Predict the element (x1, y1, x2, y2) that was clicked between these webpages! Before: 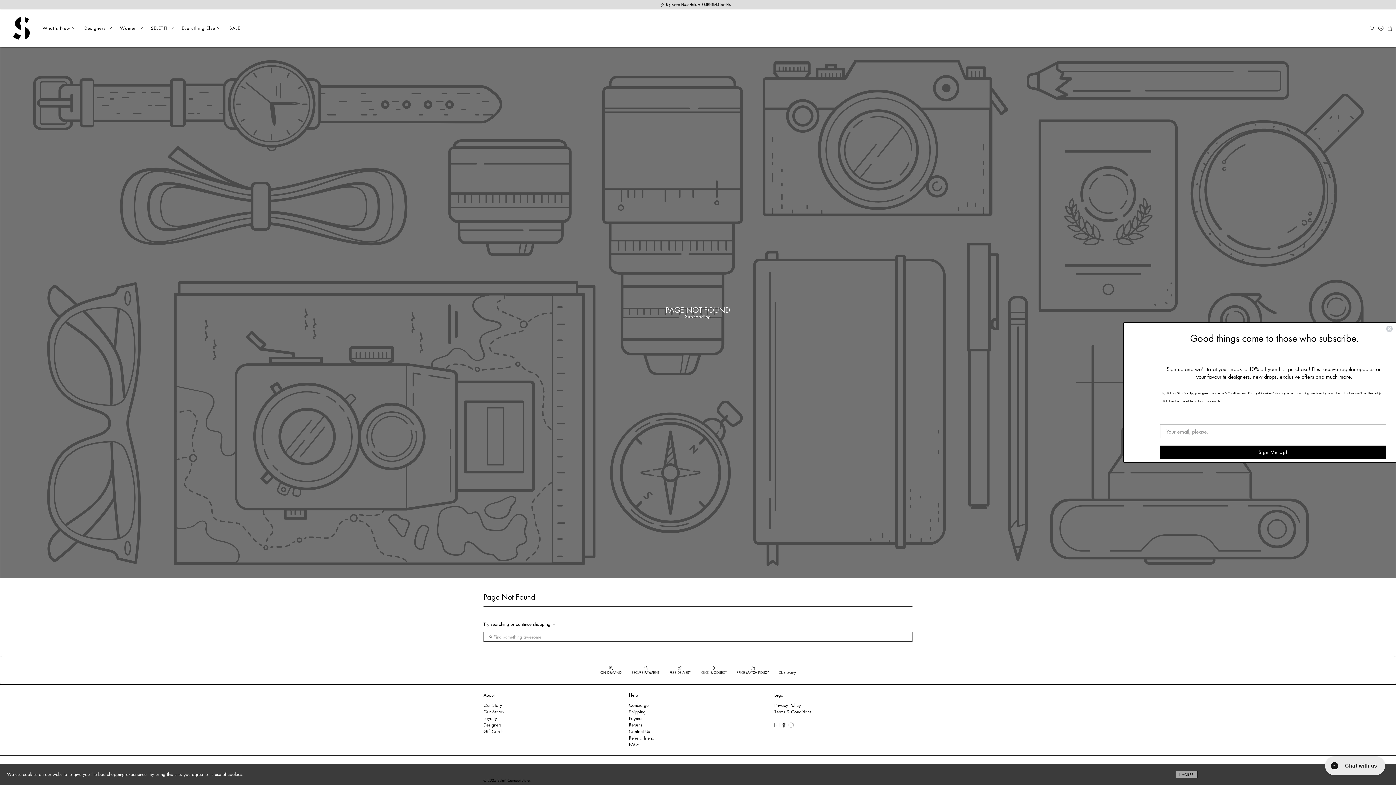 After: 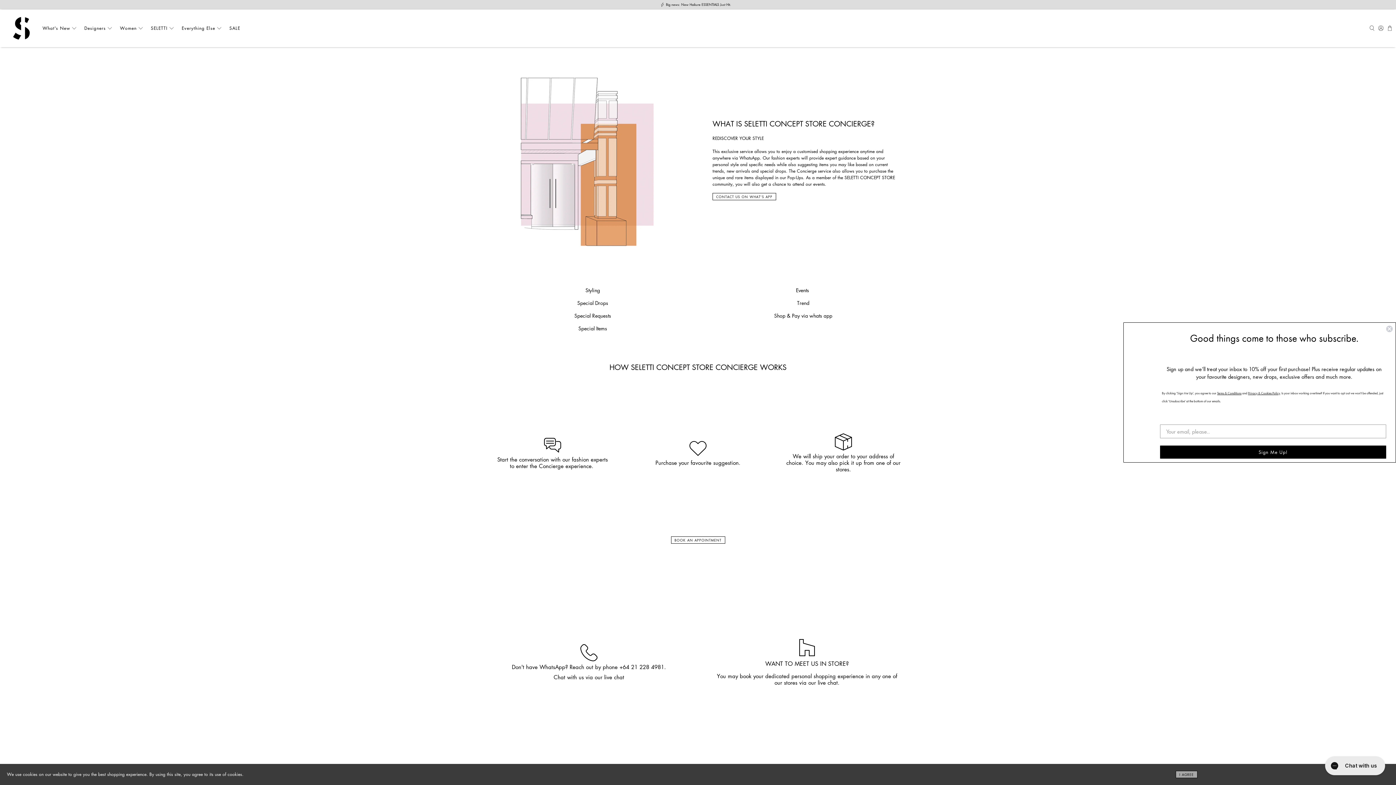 Action: label: Concierge bbox: (629, 702, 648, 708)